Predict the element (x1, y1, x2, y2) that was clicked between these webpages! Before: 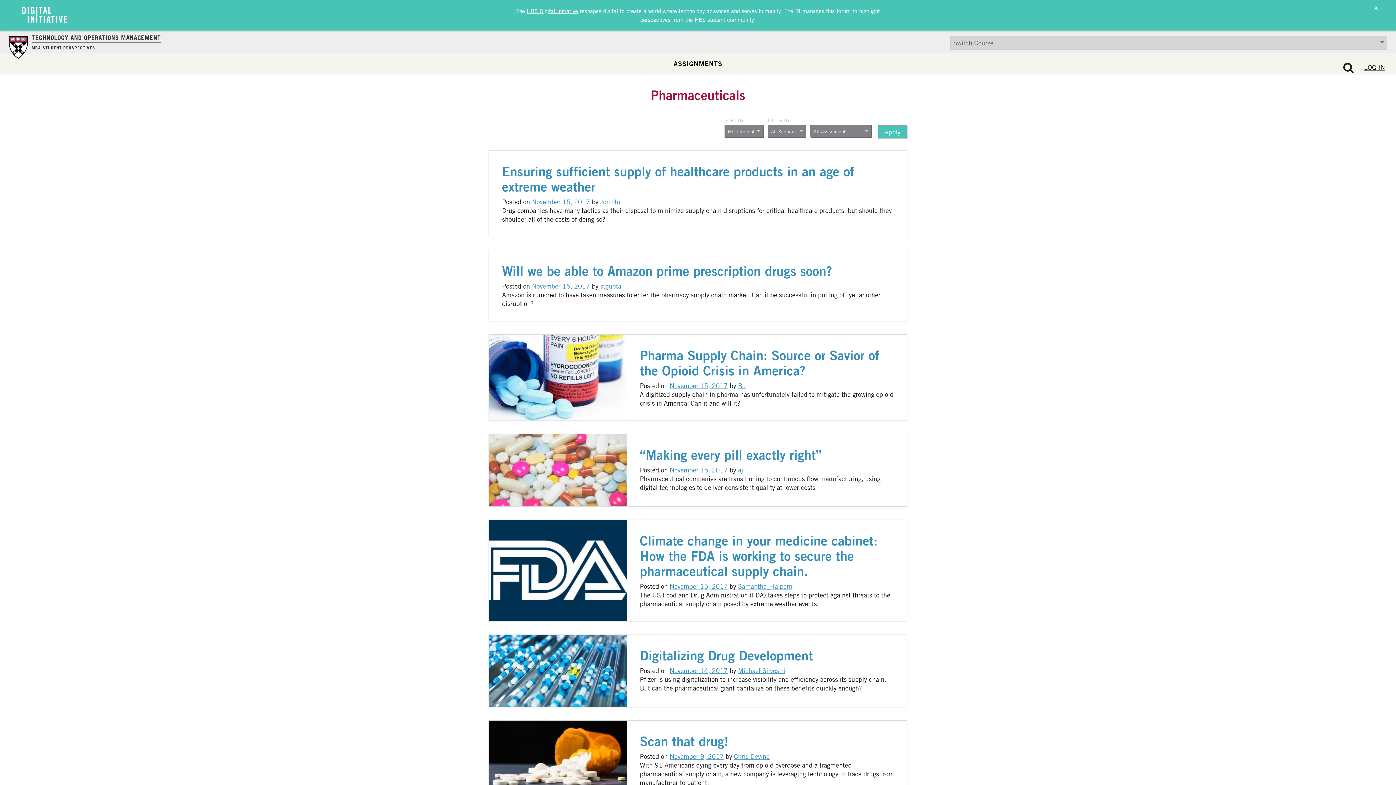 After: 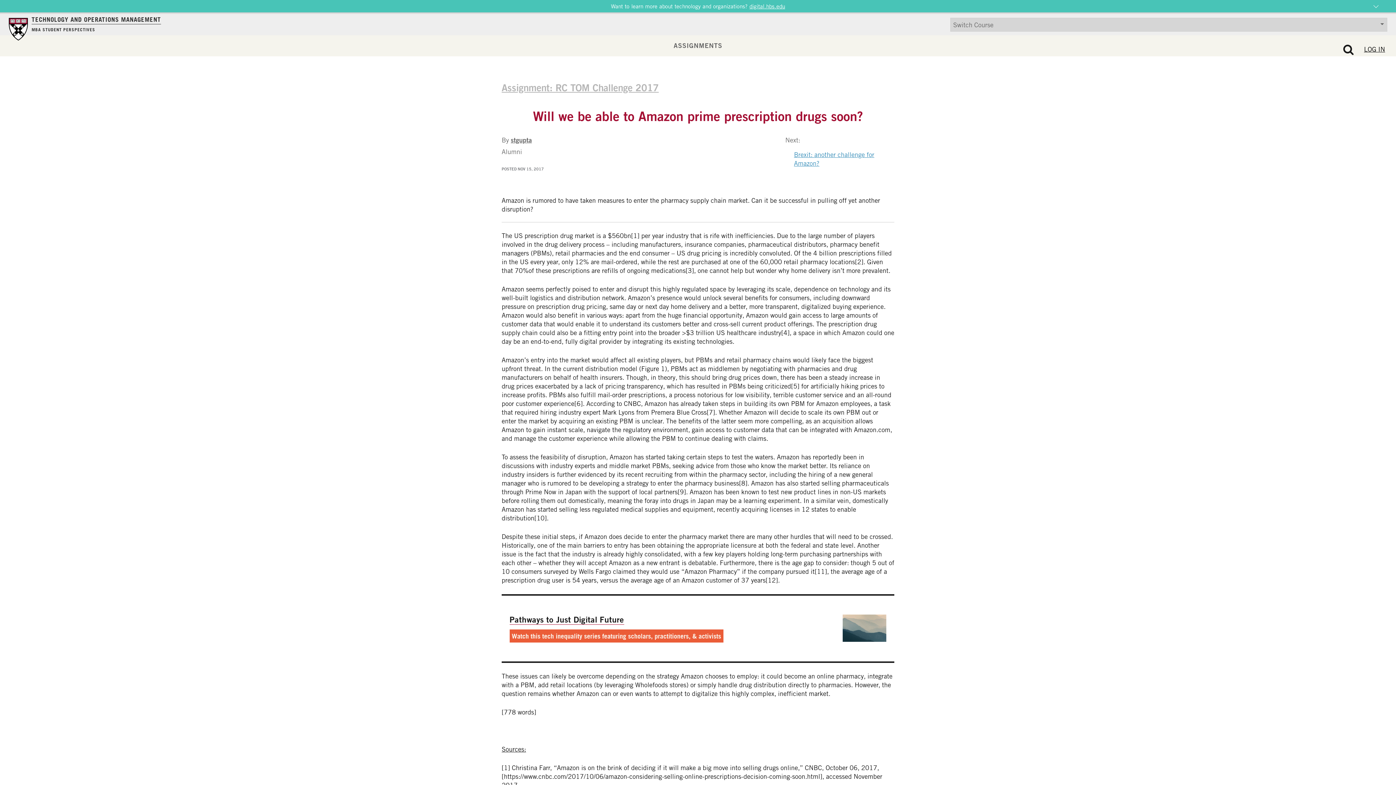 Action: label: Will we be able to Amazon prime prescription drugs soon? bbox: (502, 263, 832, 278)